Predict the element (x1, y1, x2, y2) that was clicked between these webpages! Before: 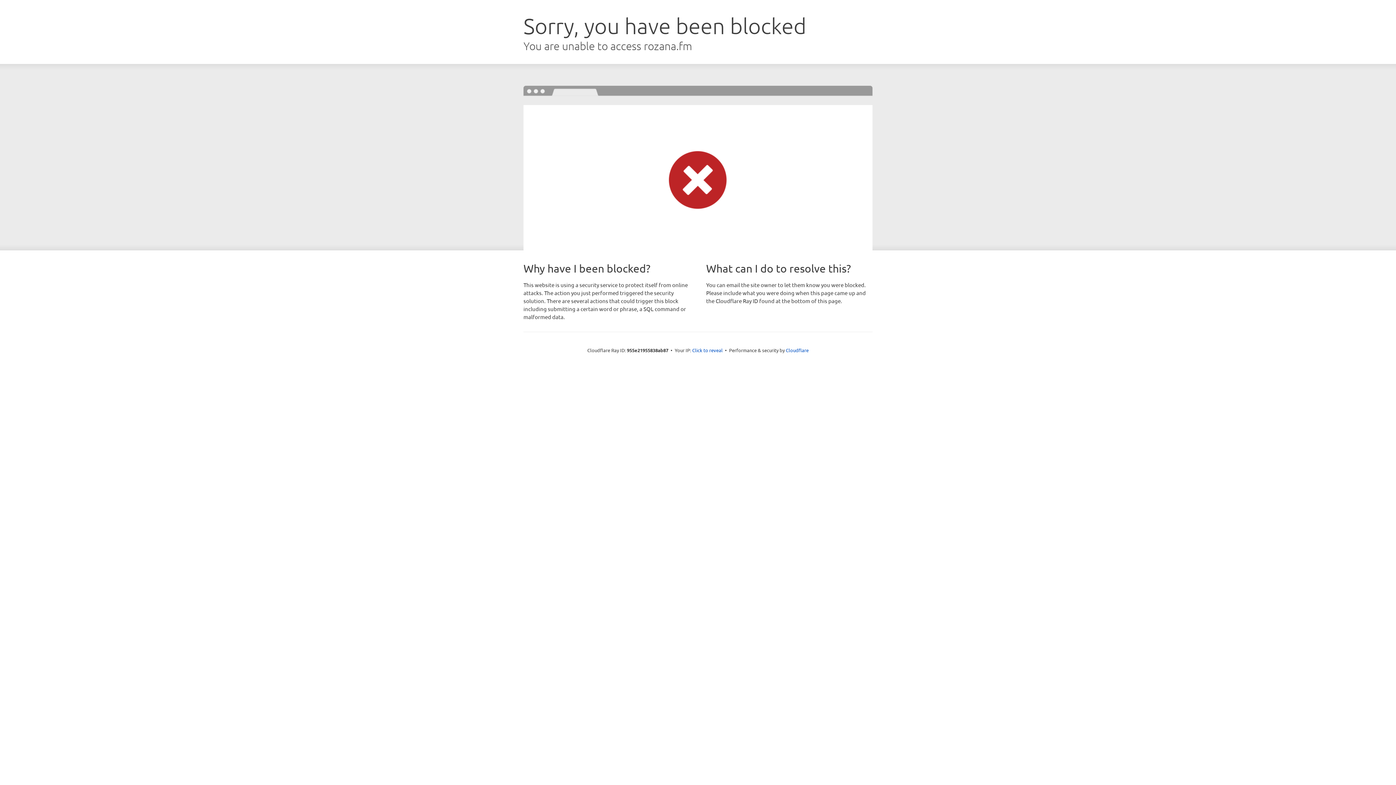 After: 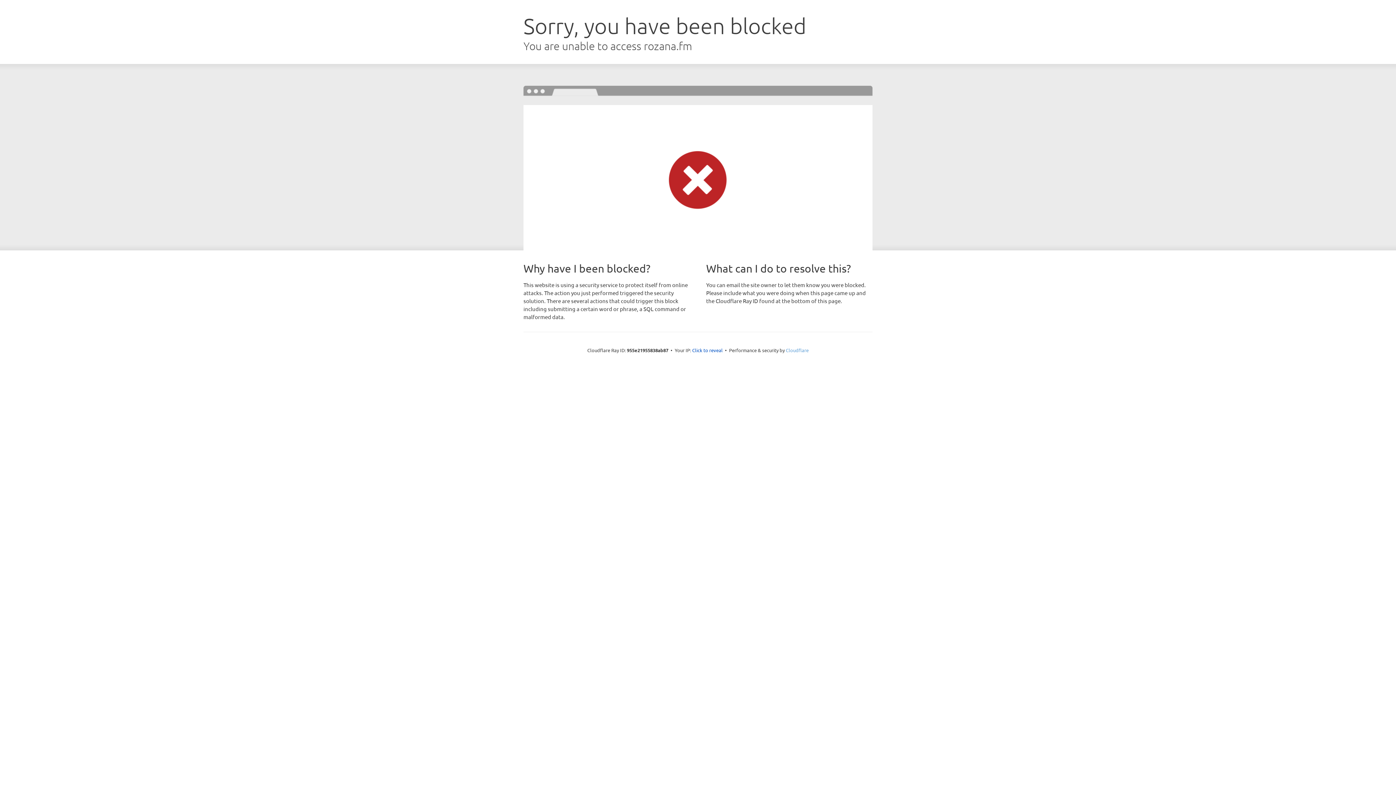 Action: bbox: (786, 347, 808, 353) label: Cloudflare